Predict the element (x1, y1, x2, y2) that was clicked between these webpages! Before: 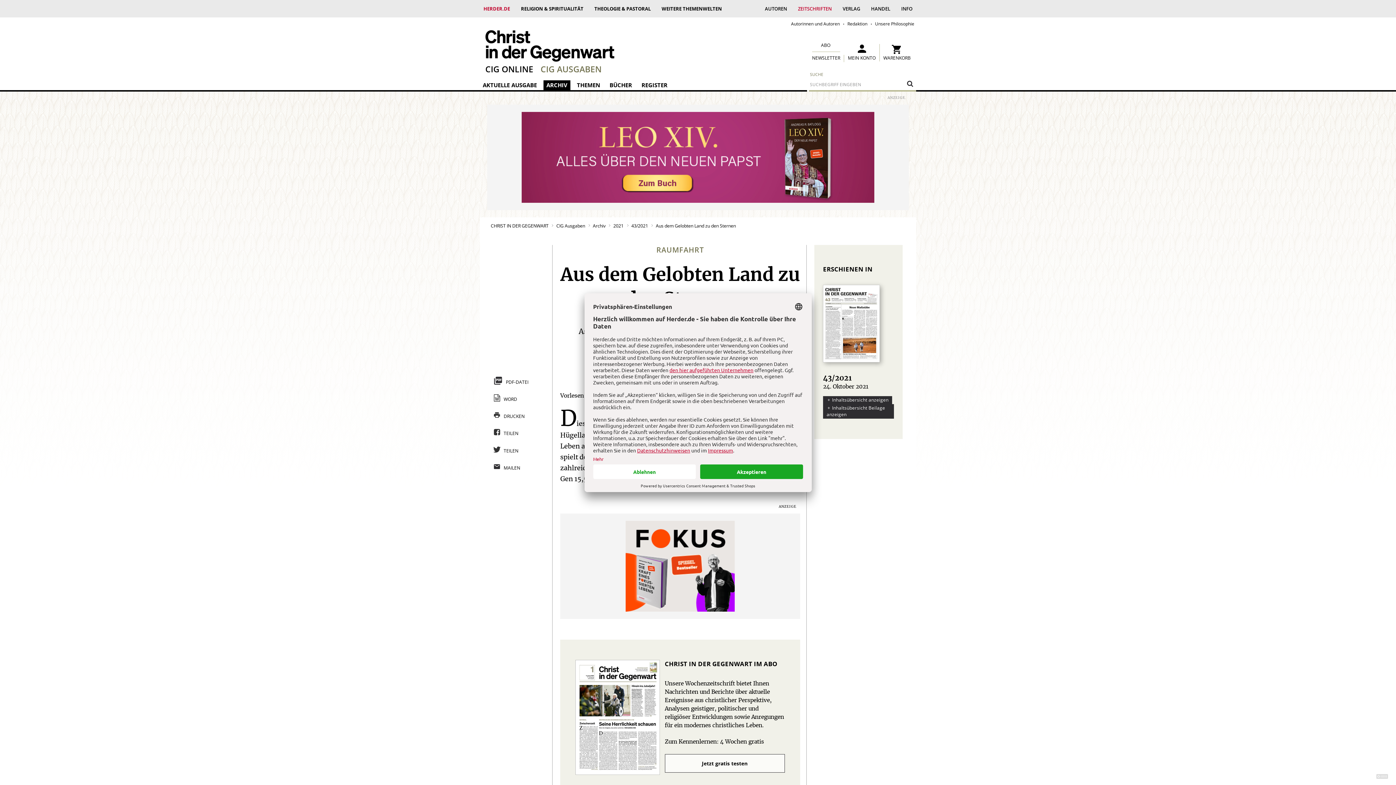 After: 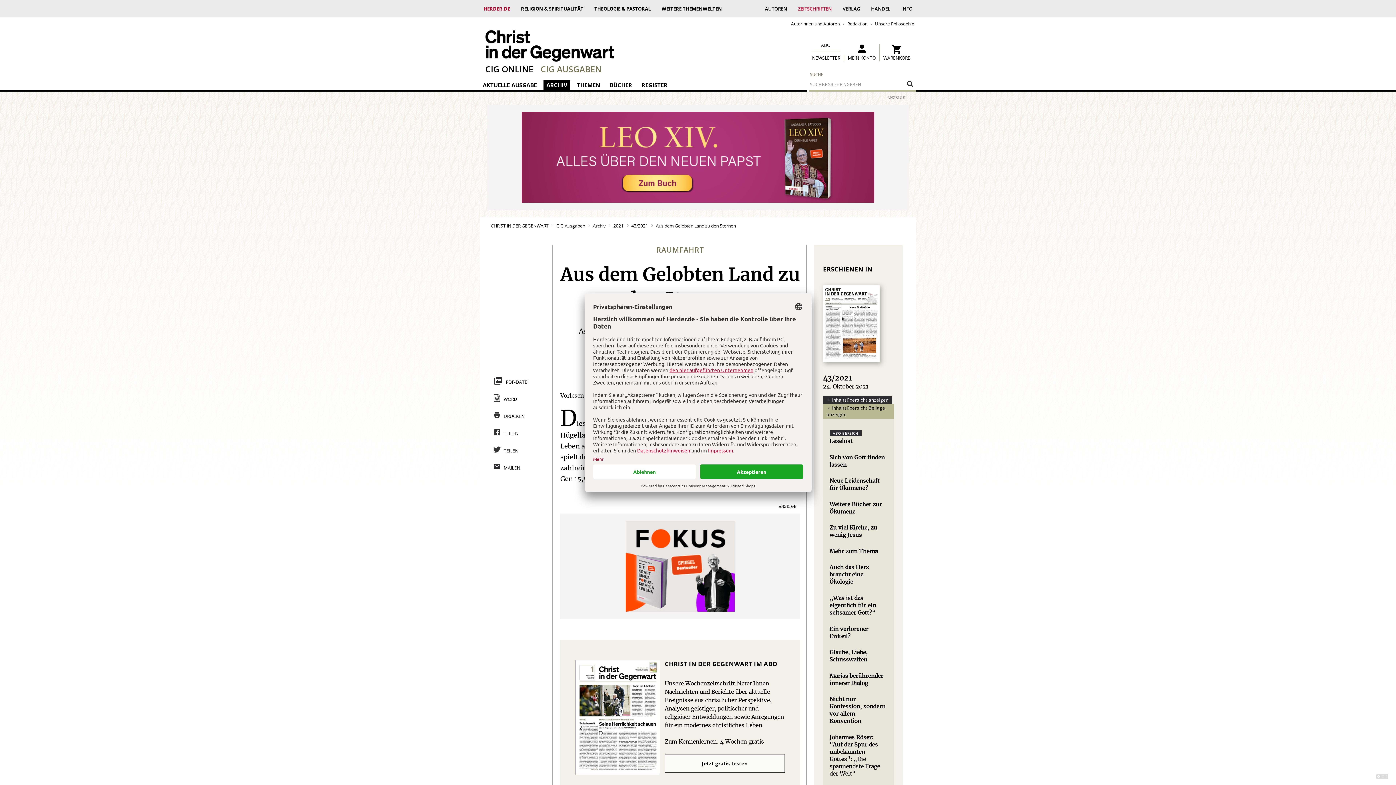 Action: label: Inhaltsübersicht Beilage anzeigen bbox: (823, 404, 894, 418)